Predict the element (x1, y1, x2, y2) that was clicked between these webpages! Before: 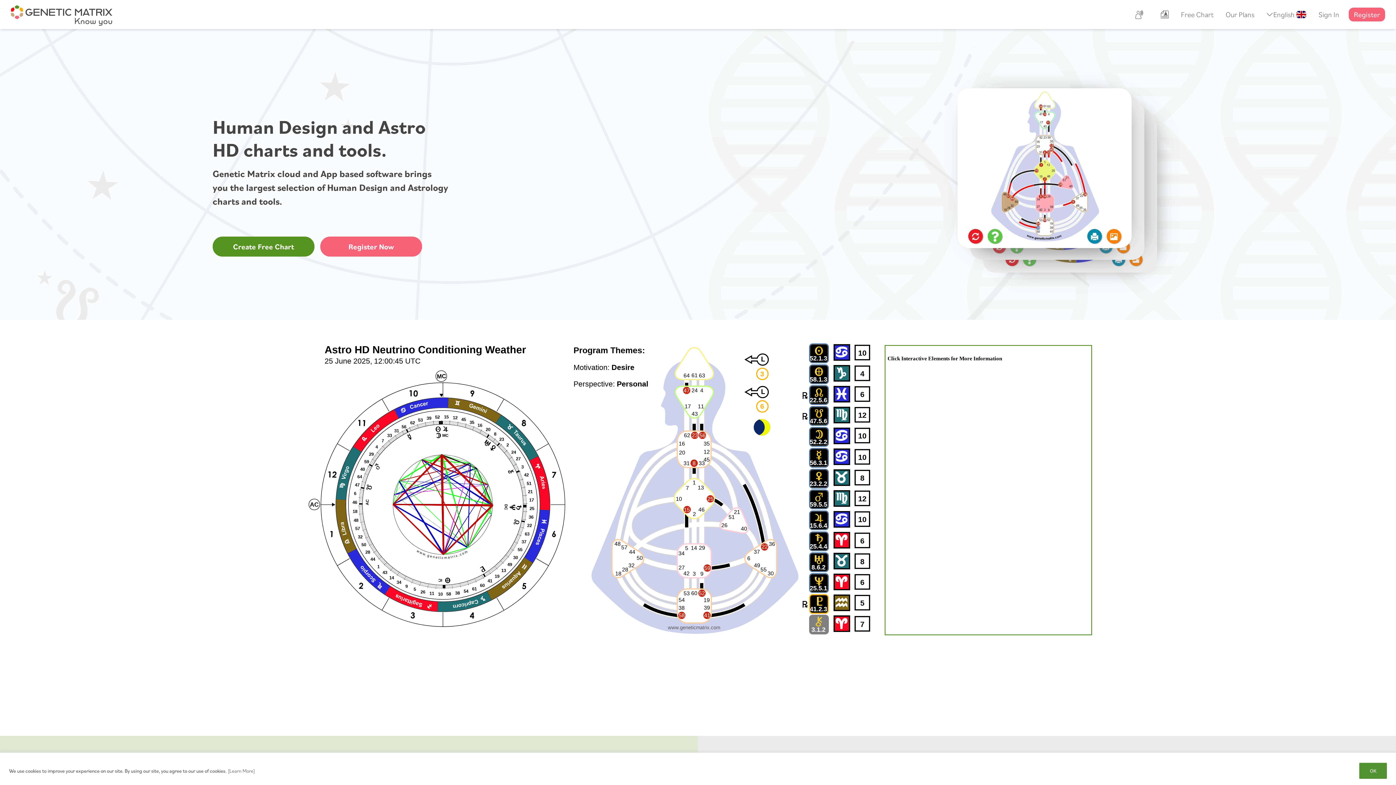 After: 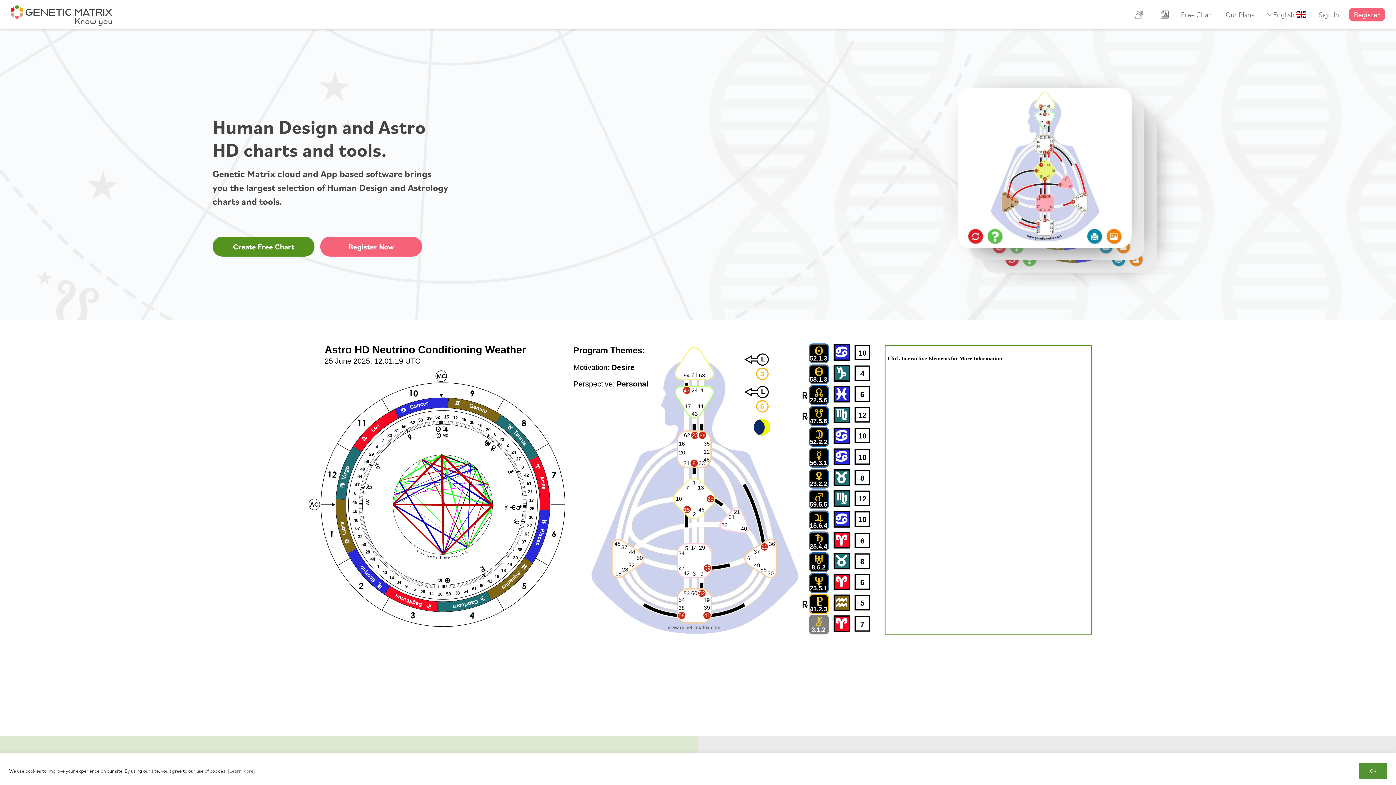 Action: bbox: (10, -3, 118, 32)